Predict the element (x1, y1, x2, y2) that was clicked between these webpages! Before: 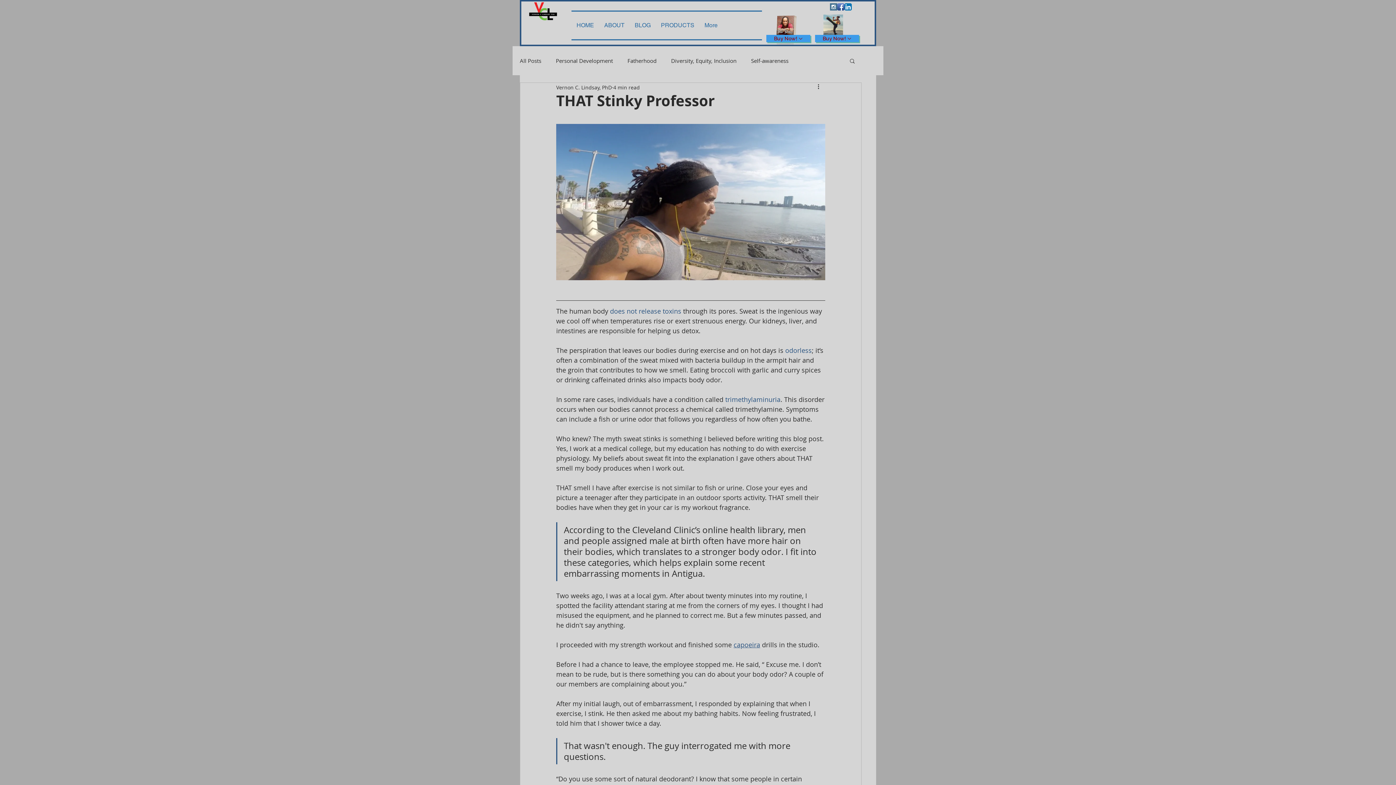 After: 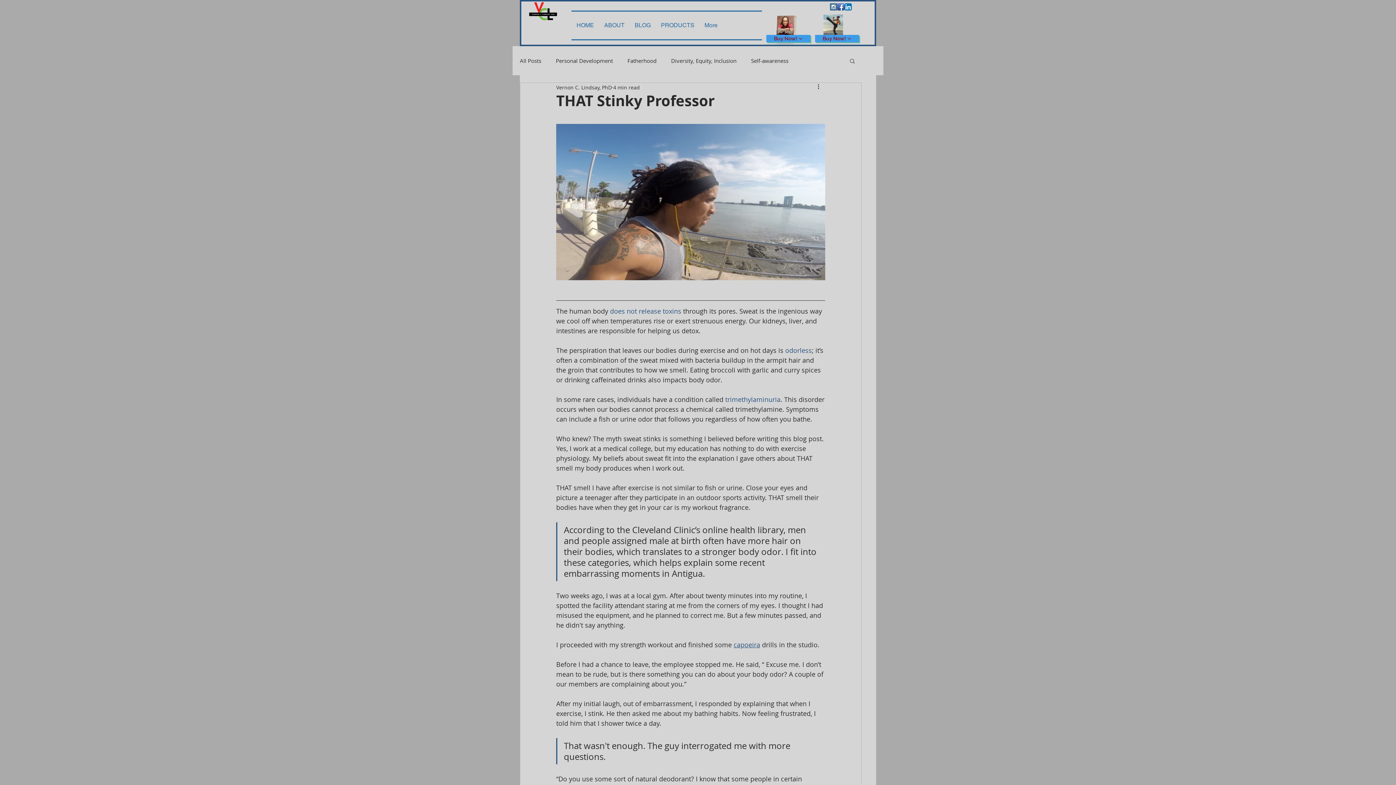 Action: bbox: (733, 640, 760, 649) label: capoeira